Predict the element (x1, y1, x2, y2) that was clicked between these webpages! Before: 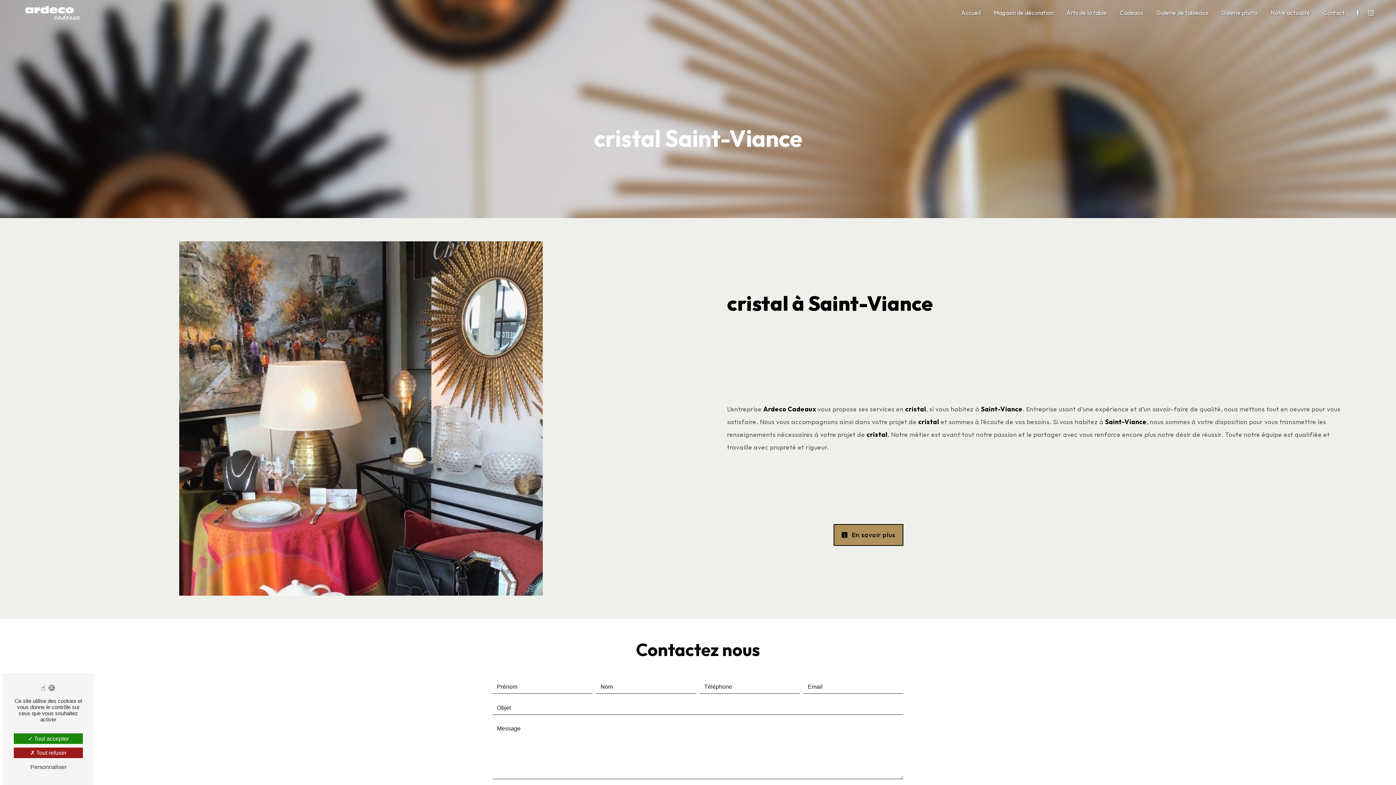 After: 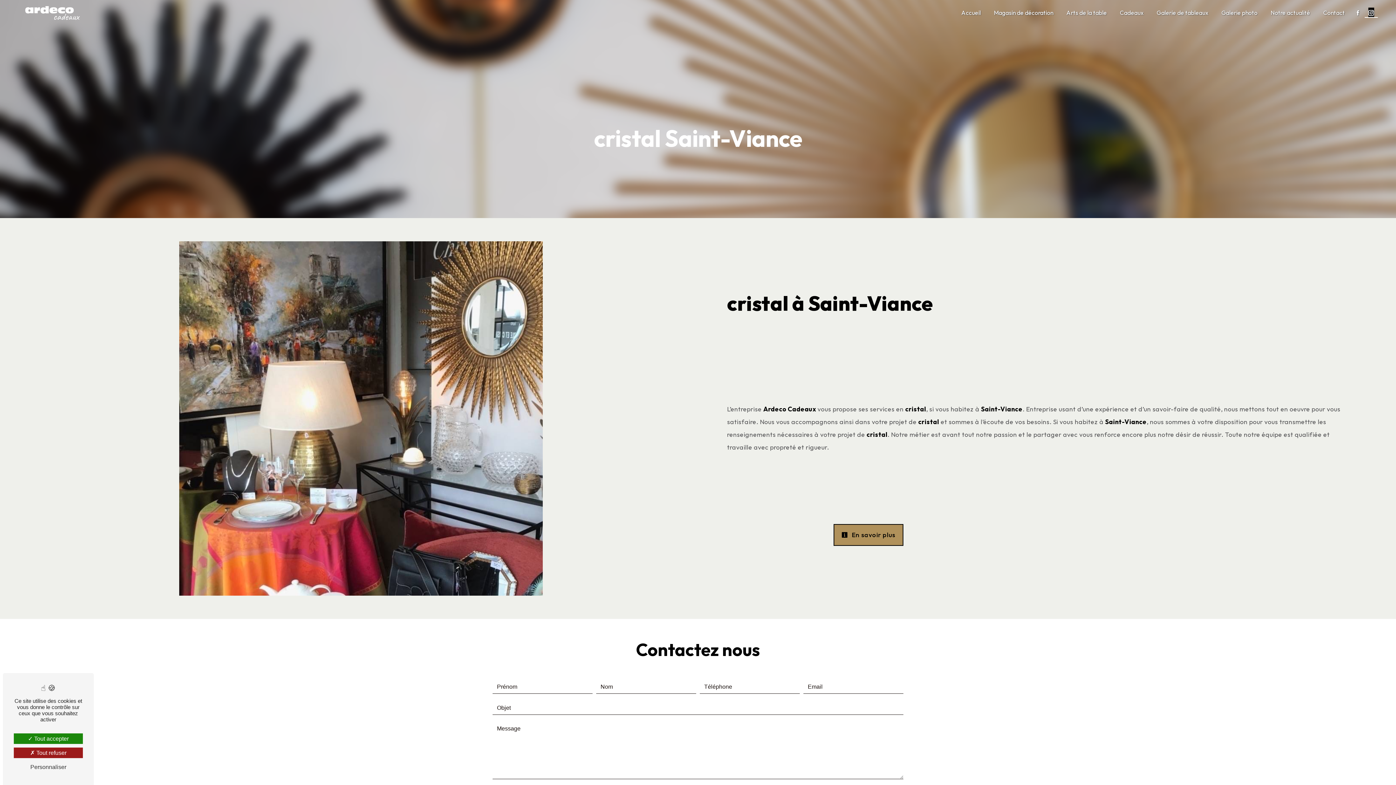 Action: bbox: (1368, 7, 1374, 17)